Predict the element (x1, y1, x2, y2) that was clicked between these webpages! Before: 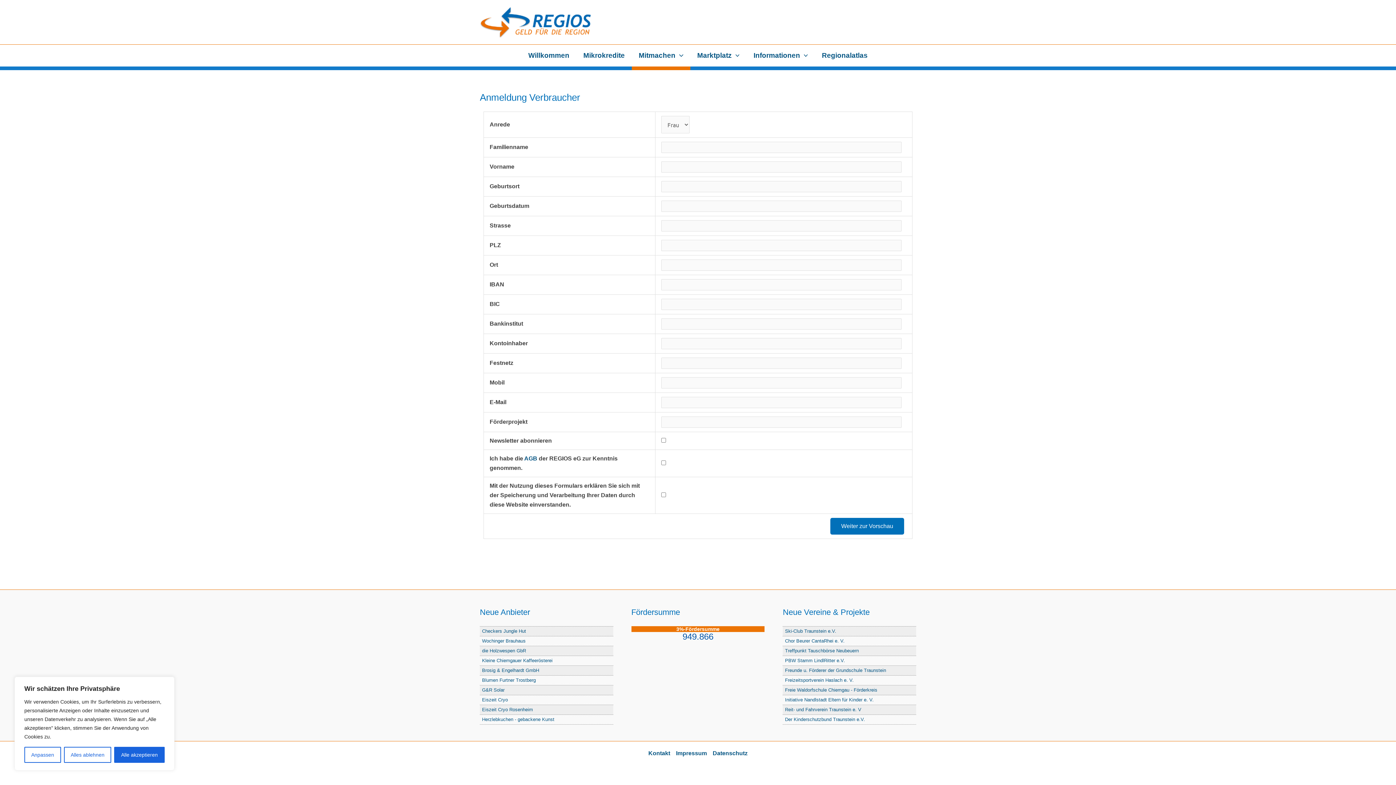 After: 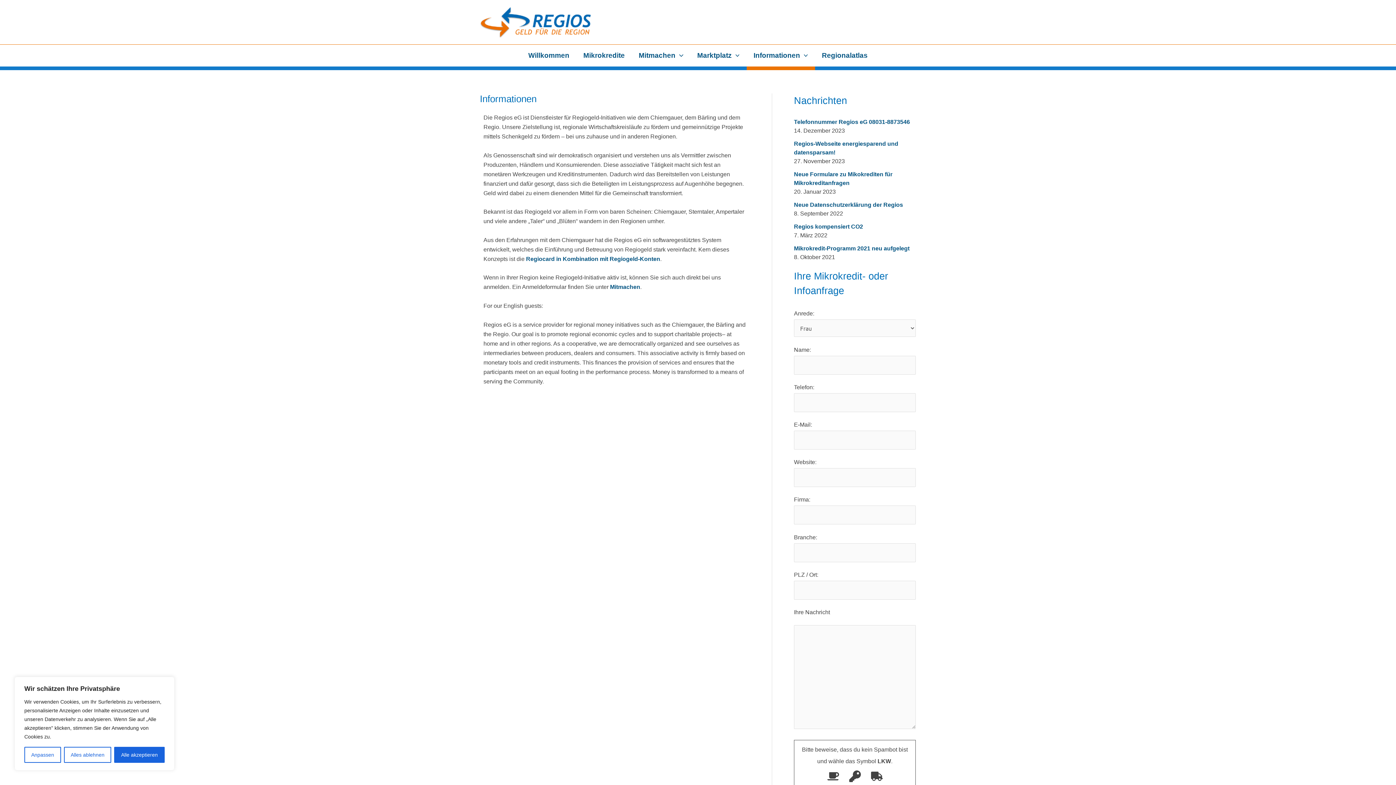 Action: label: Informationen bbox: (746, 44, 815, 66)